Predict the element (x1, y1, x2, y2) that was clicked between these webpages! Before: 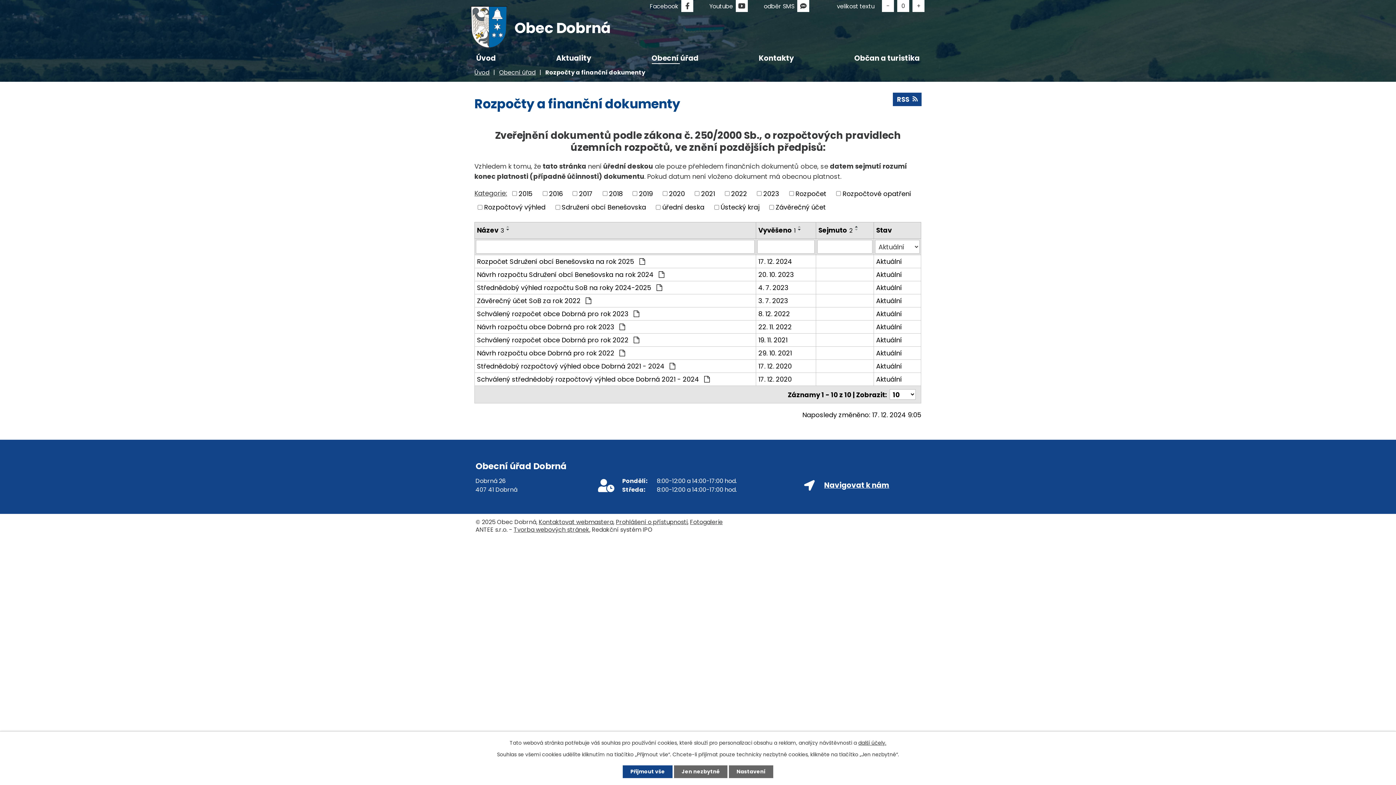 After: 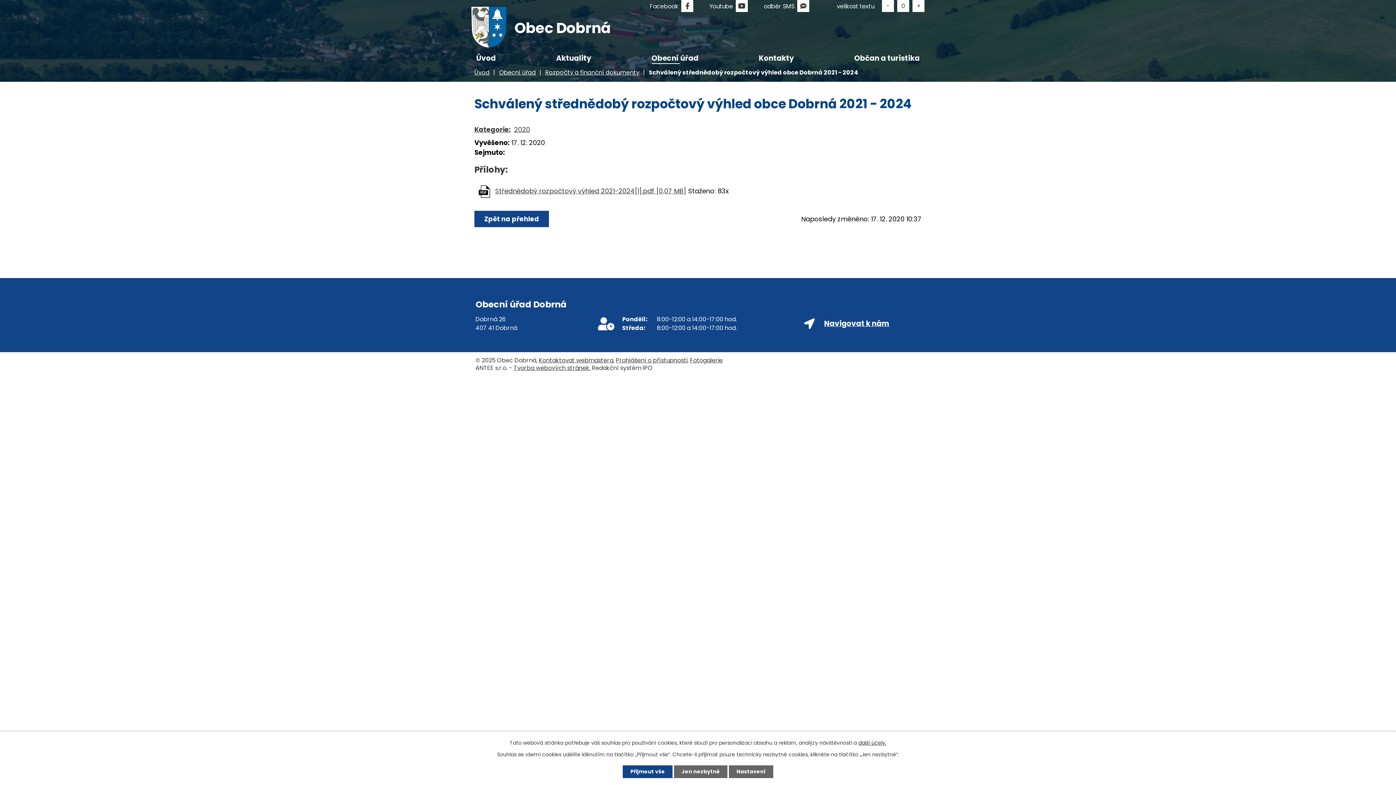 Action: label: Schválený střednědobý rozpočtový výhled obce Dobrná 2021 - 2024  bbox: (477, 374, 753, 384)